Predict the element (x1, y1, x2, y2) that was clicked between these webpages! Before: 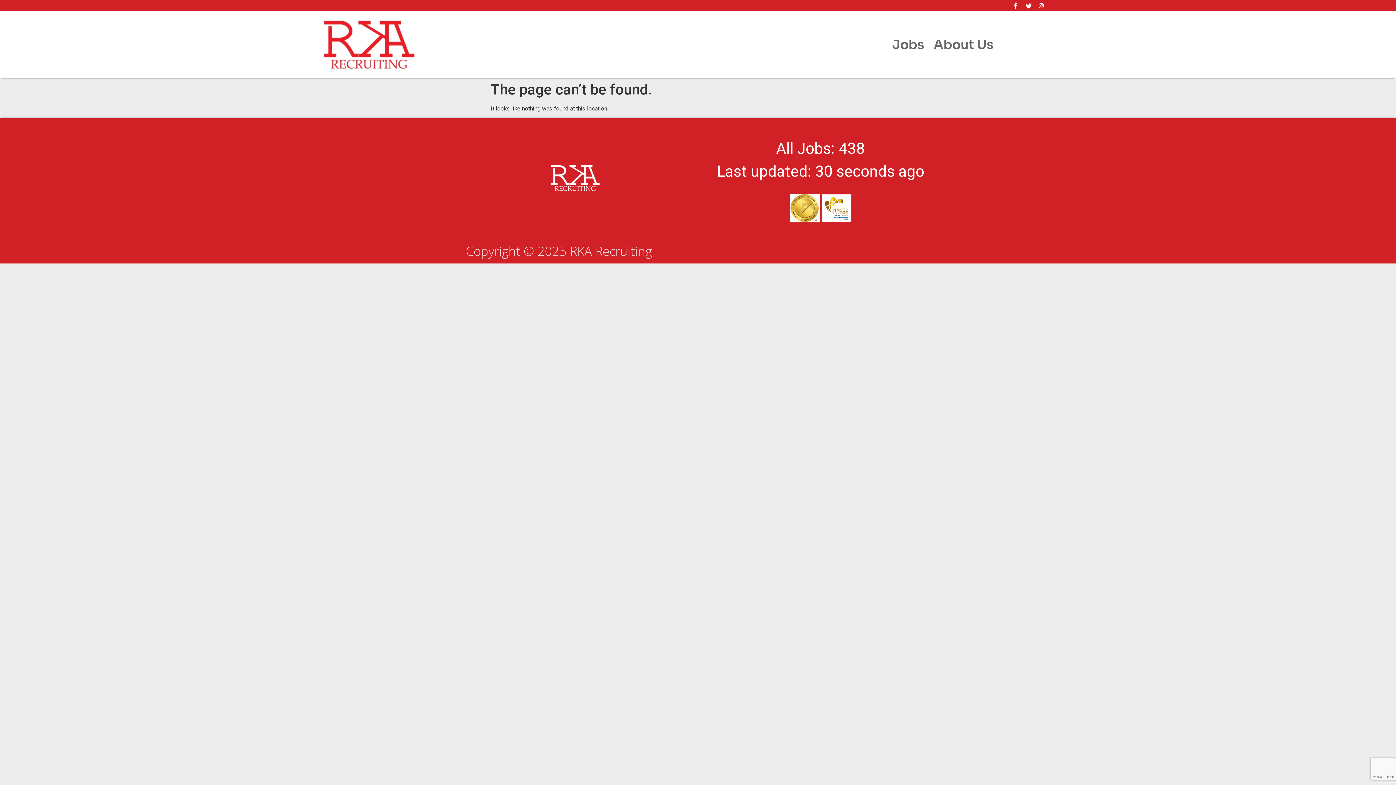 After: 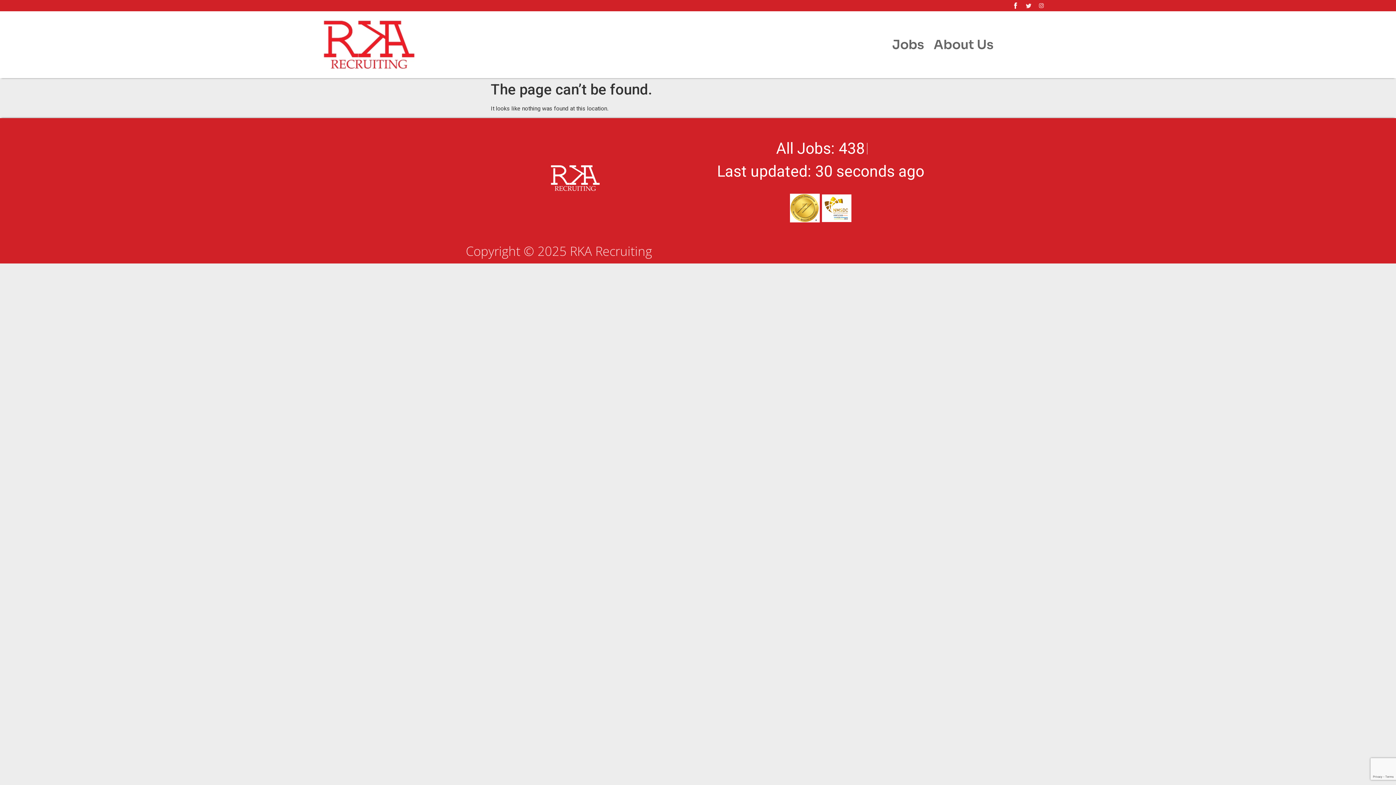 Action: bbox: (1023, 0, 1034, 11)